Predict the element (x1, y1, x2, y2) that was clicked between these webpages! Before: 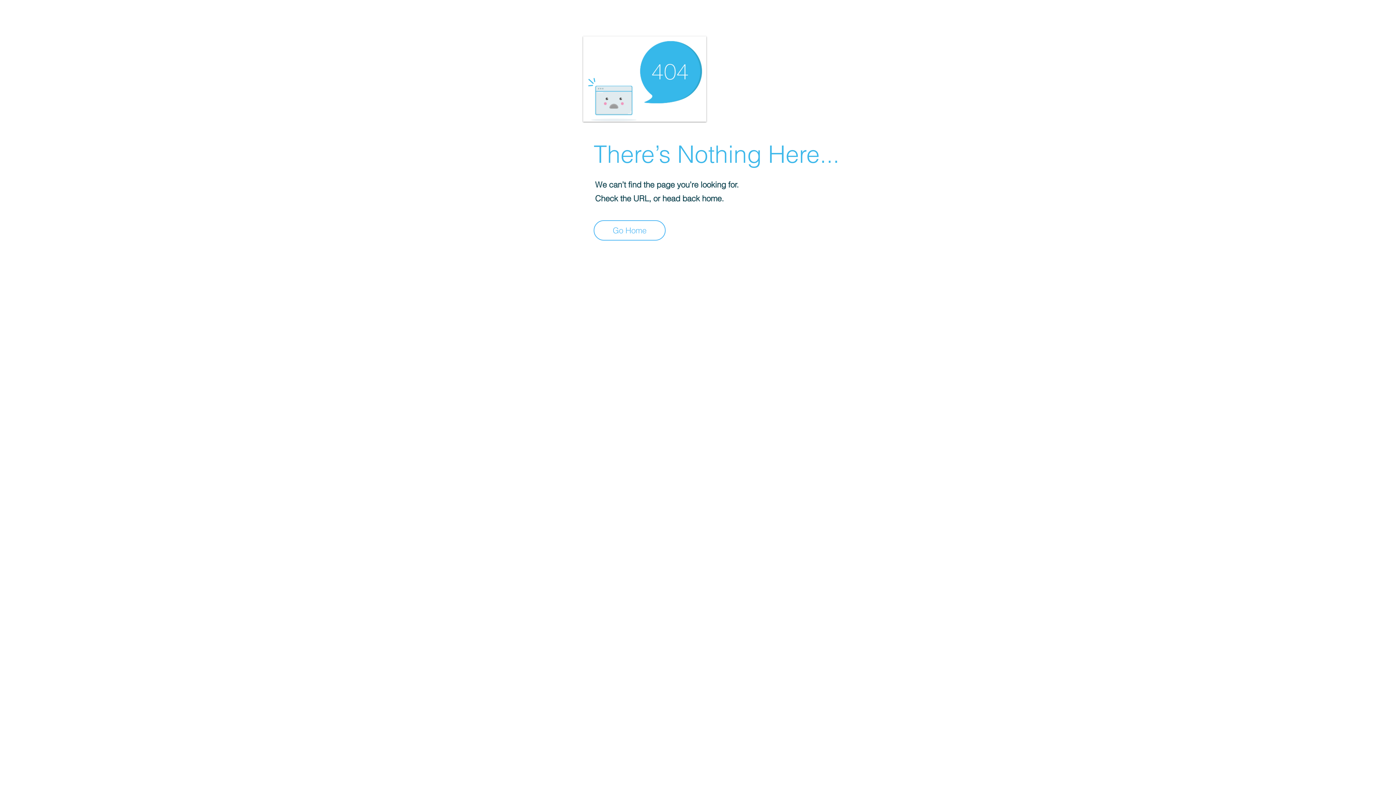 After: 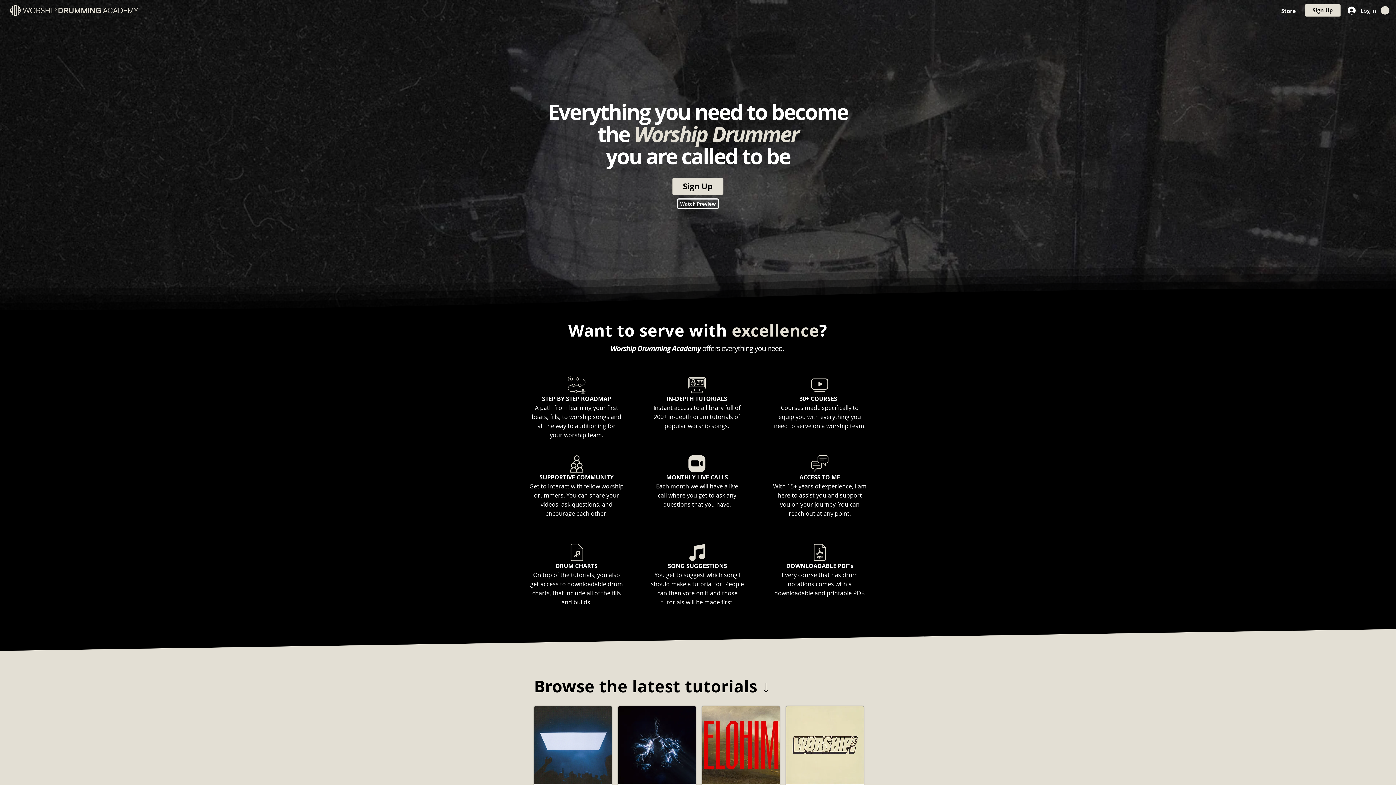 Action: bbox: (593, 220, 665, 240) label: Go Home